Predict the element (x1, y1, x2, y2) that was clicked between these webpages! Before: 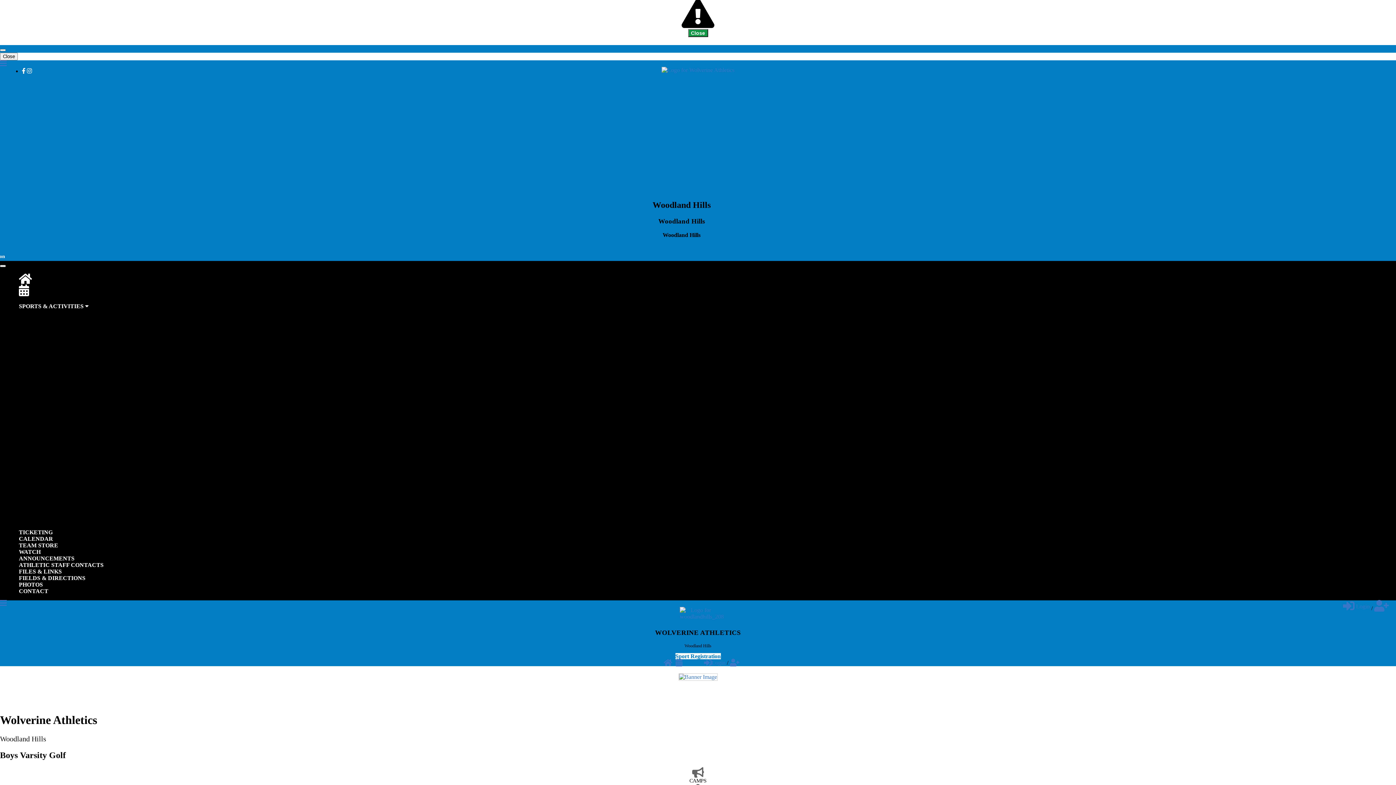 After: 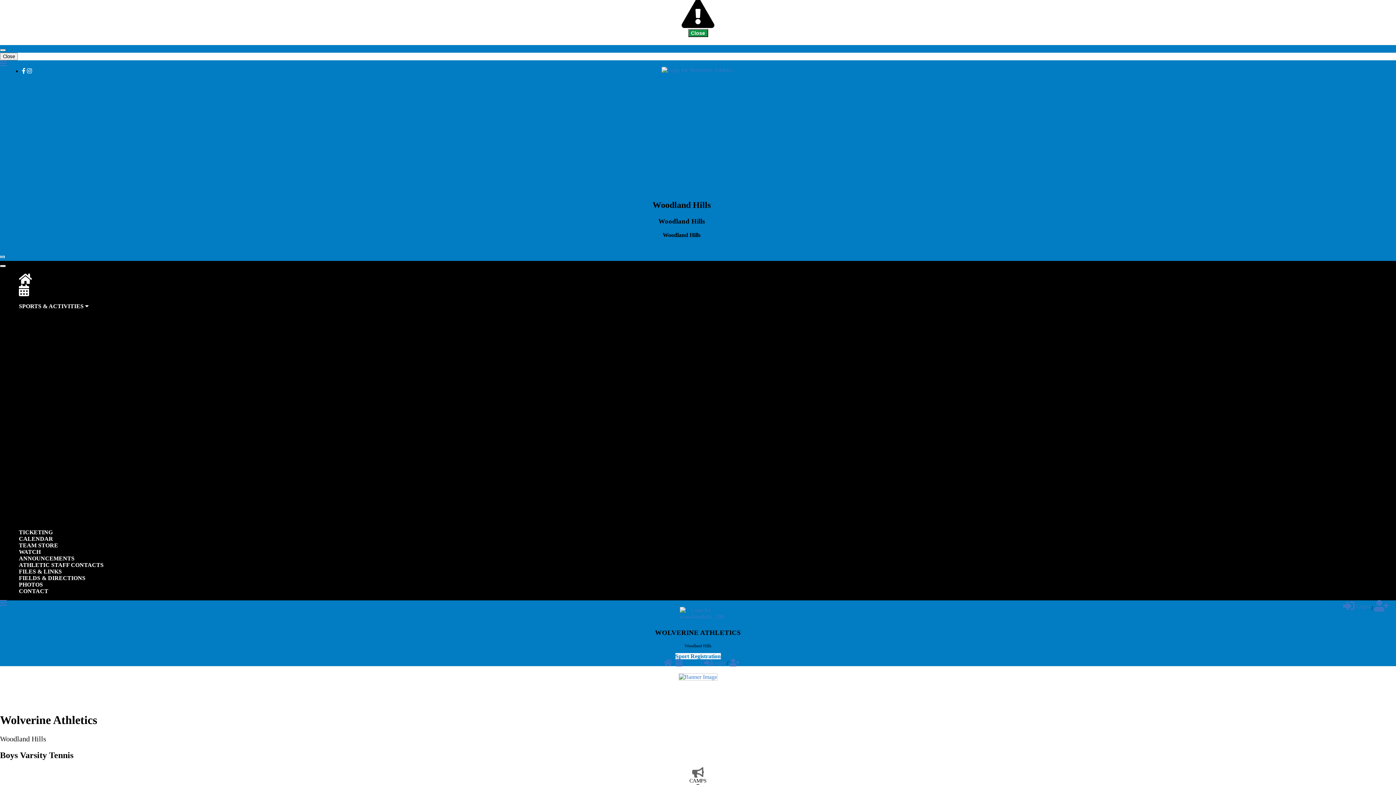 Action: label: Boys bbox: (40, 466, 52, 472)